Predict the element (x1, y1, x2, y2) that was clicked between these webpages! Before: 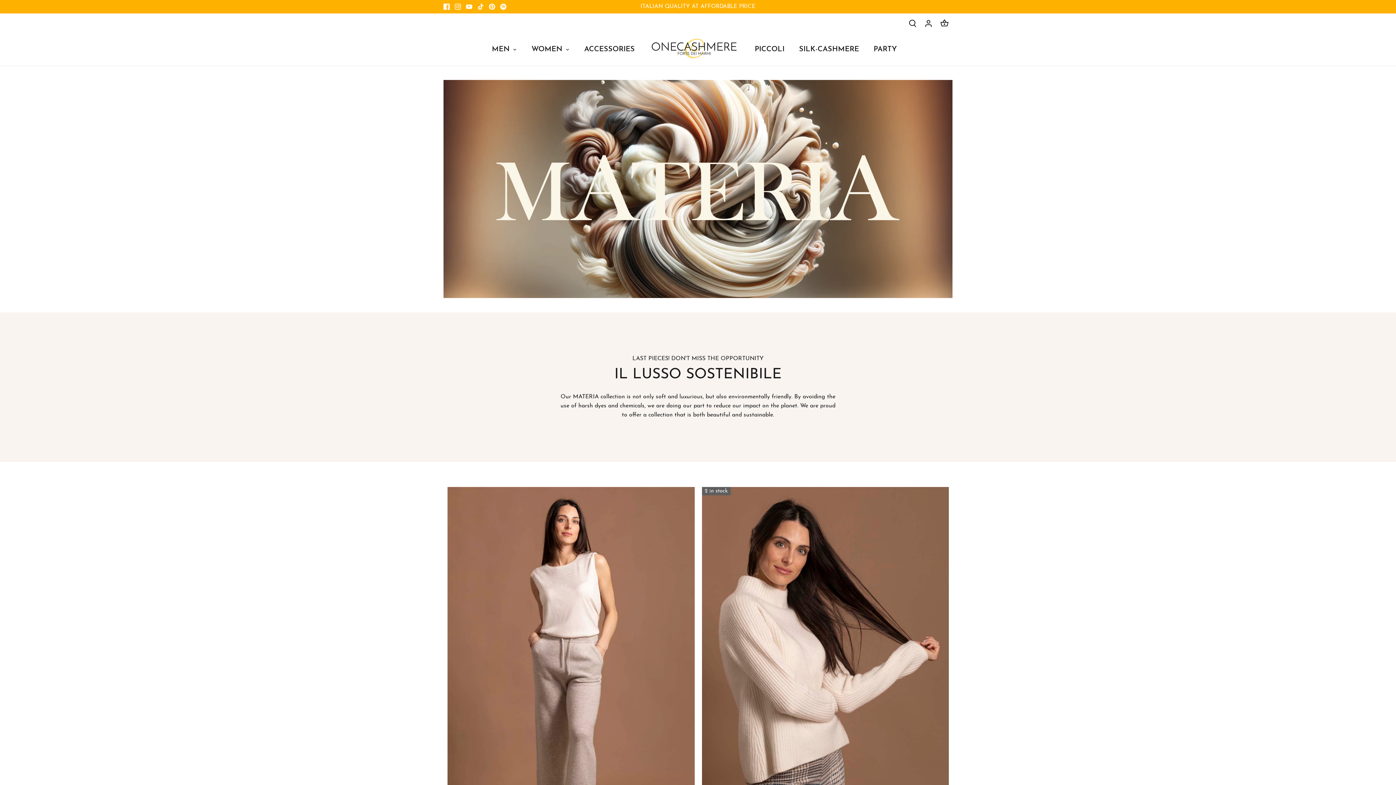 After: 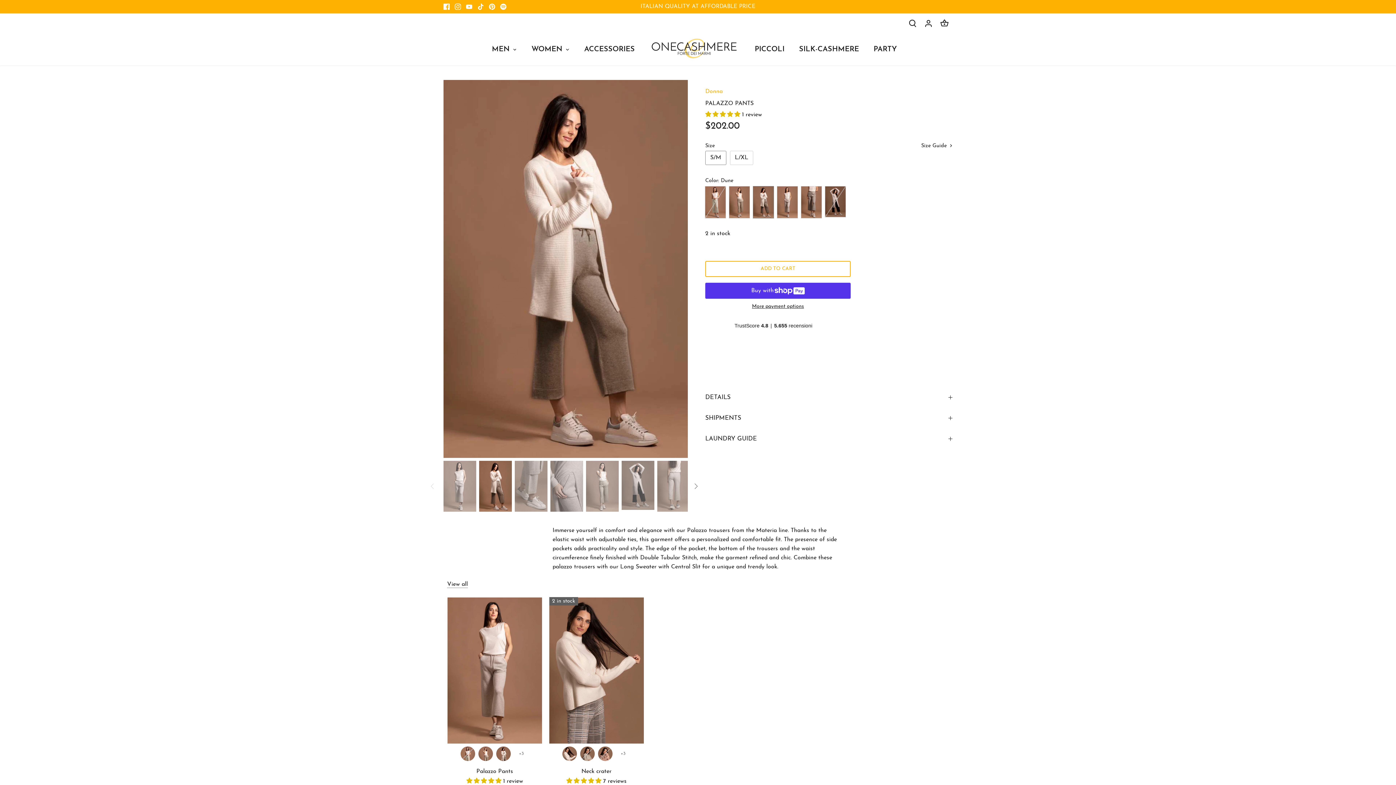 Action: bbox: (447, 487, 694, 870) label: Palazzo Pants